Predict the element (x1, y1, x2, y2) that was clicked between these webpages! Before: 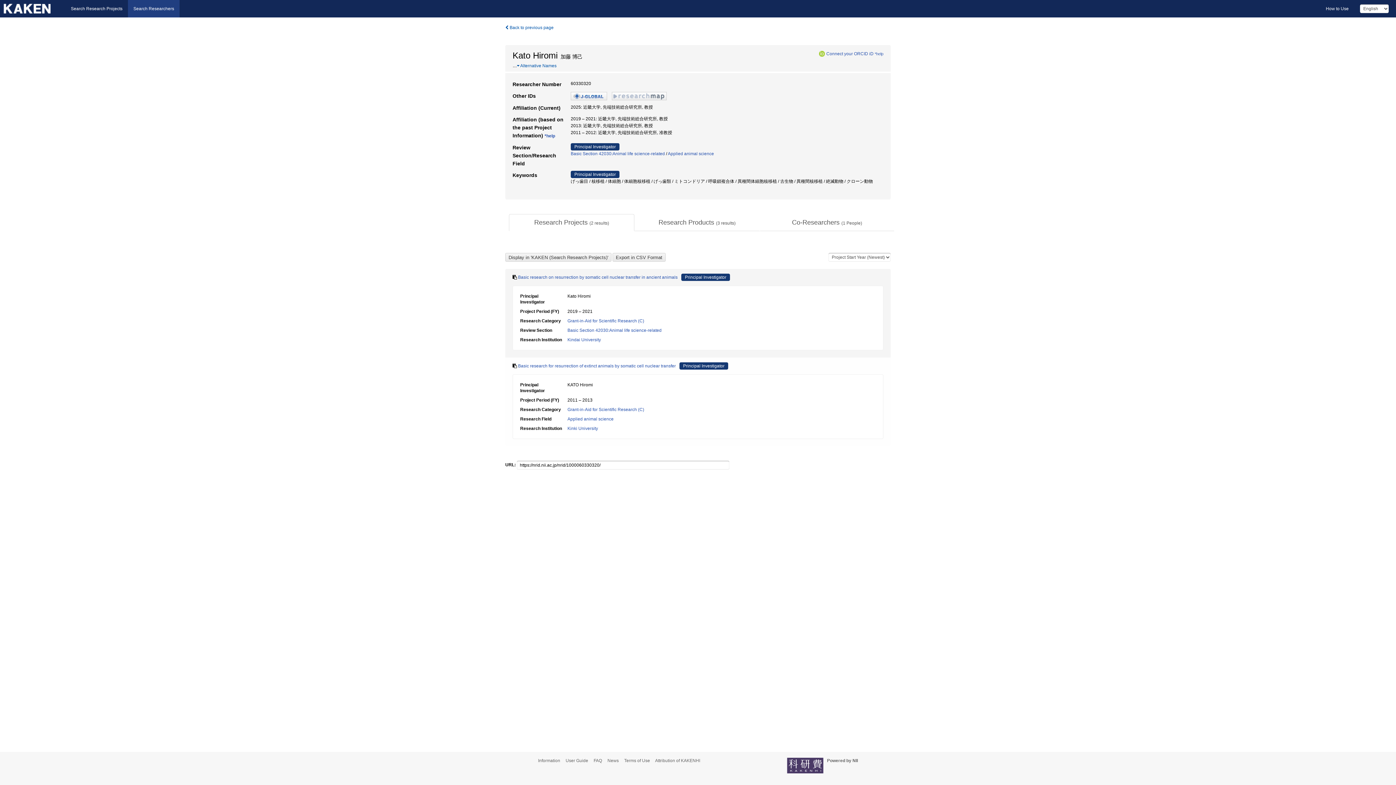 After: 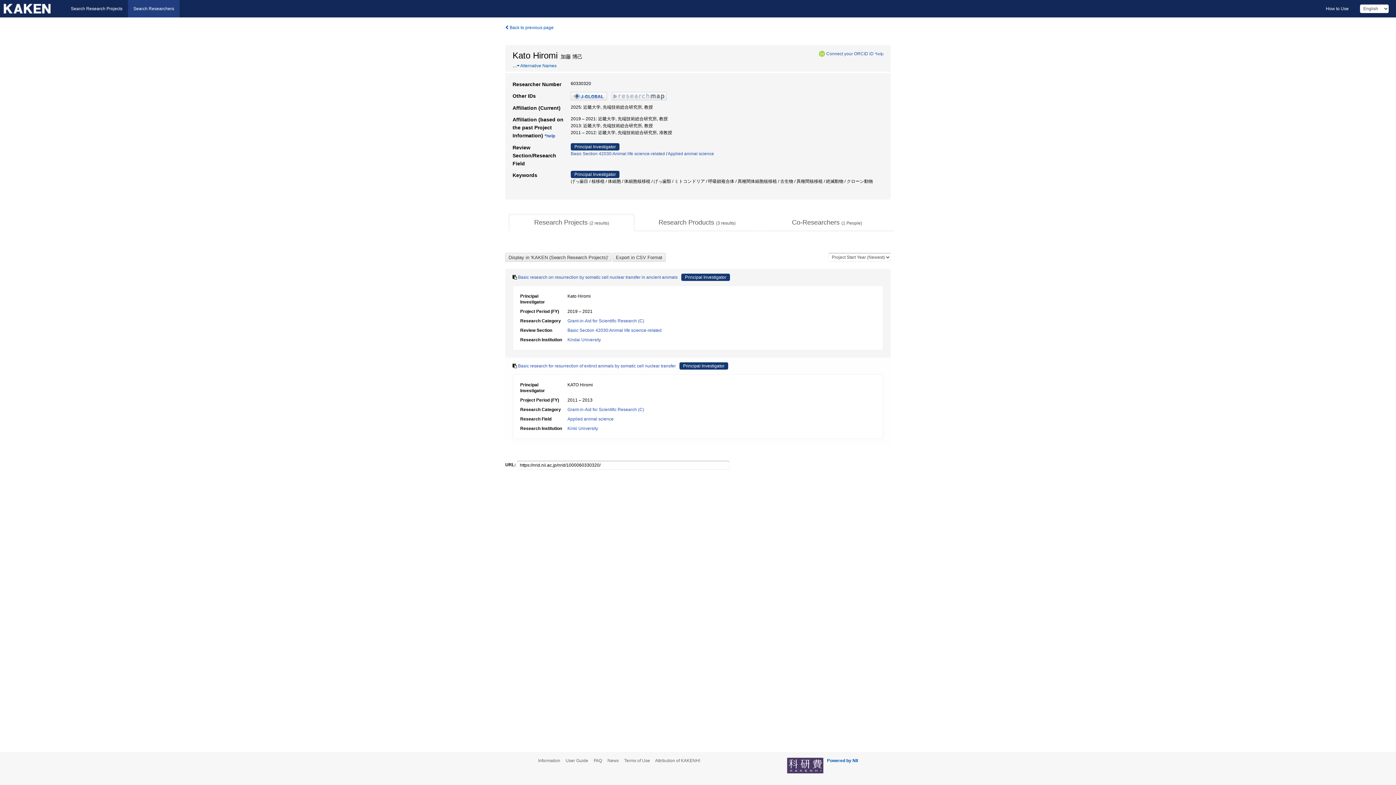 Action: bbox: (827, 758, 858, 764) label: Powered by NII